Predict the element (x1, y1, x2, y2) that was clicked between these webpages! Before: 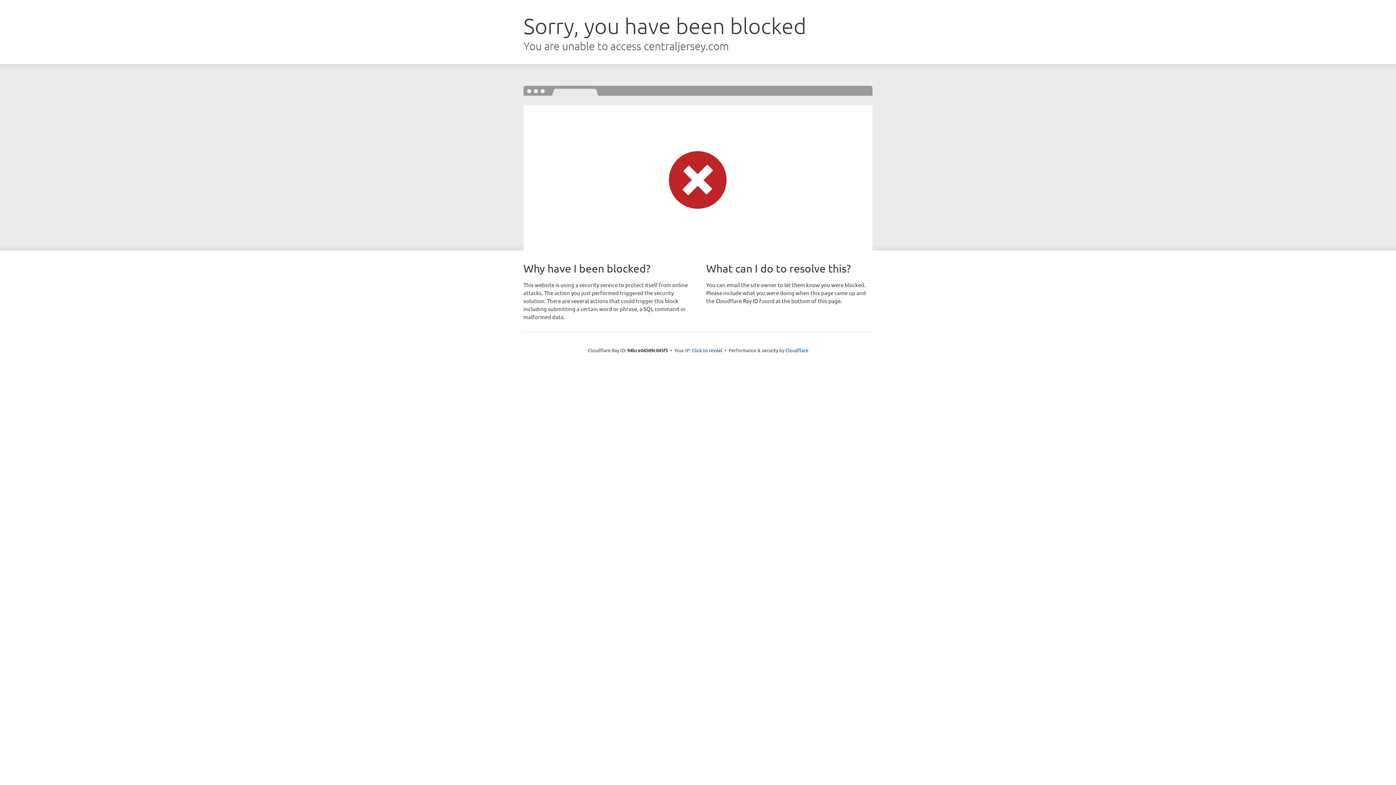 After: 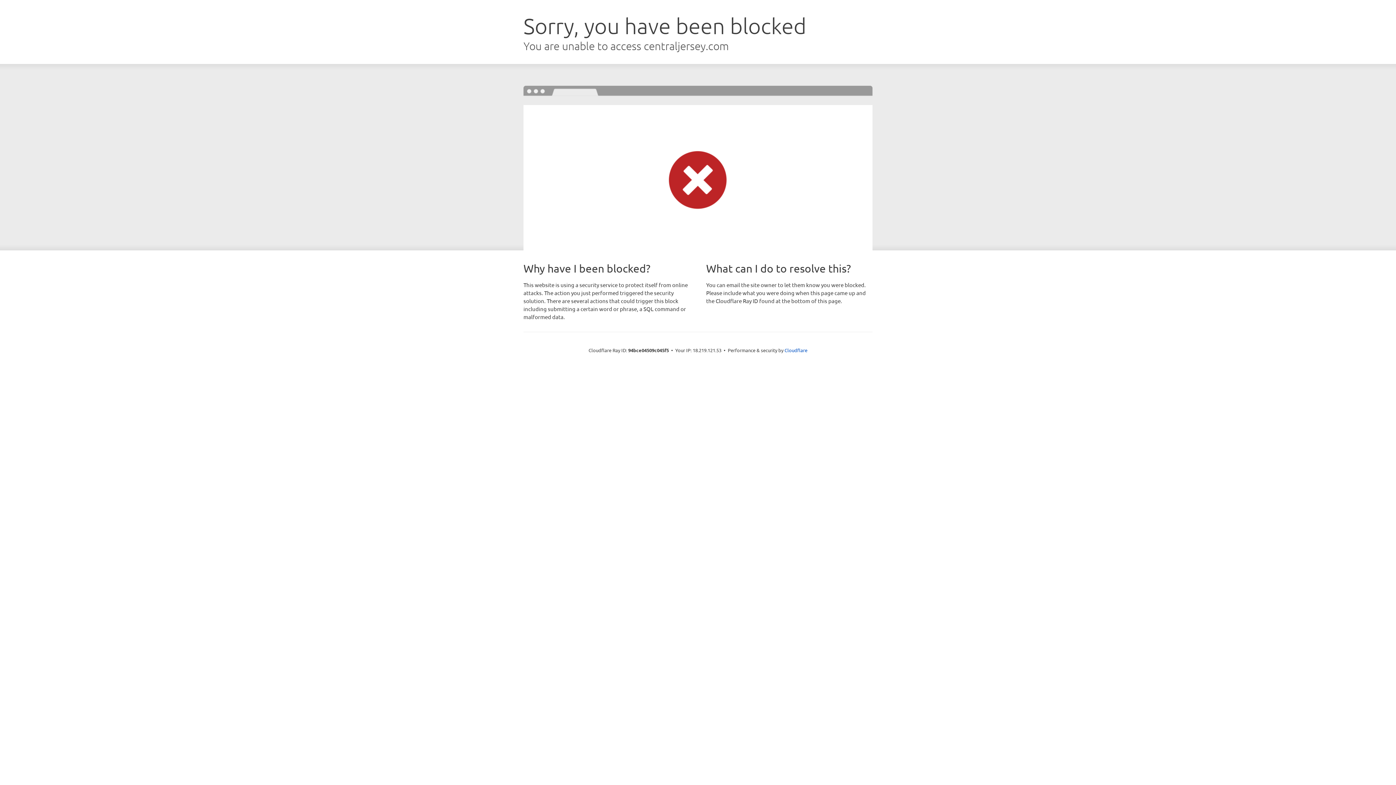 Action: label: Click to reveal bbox: (692, 346, 722, 353)